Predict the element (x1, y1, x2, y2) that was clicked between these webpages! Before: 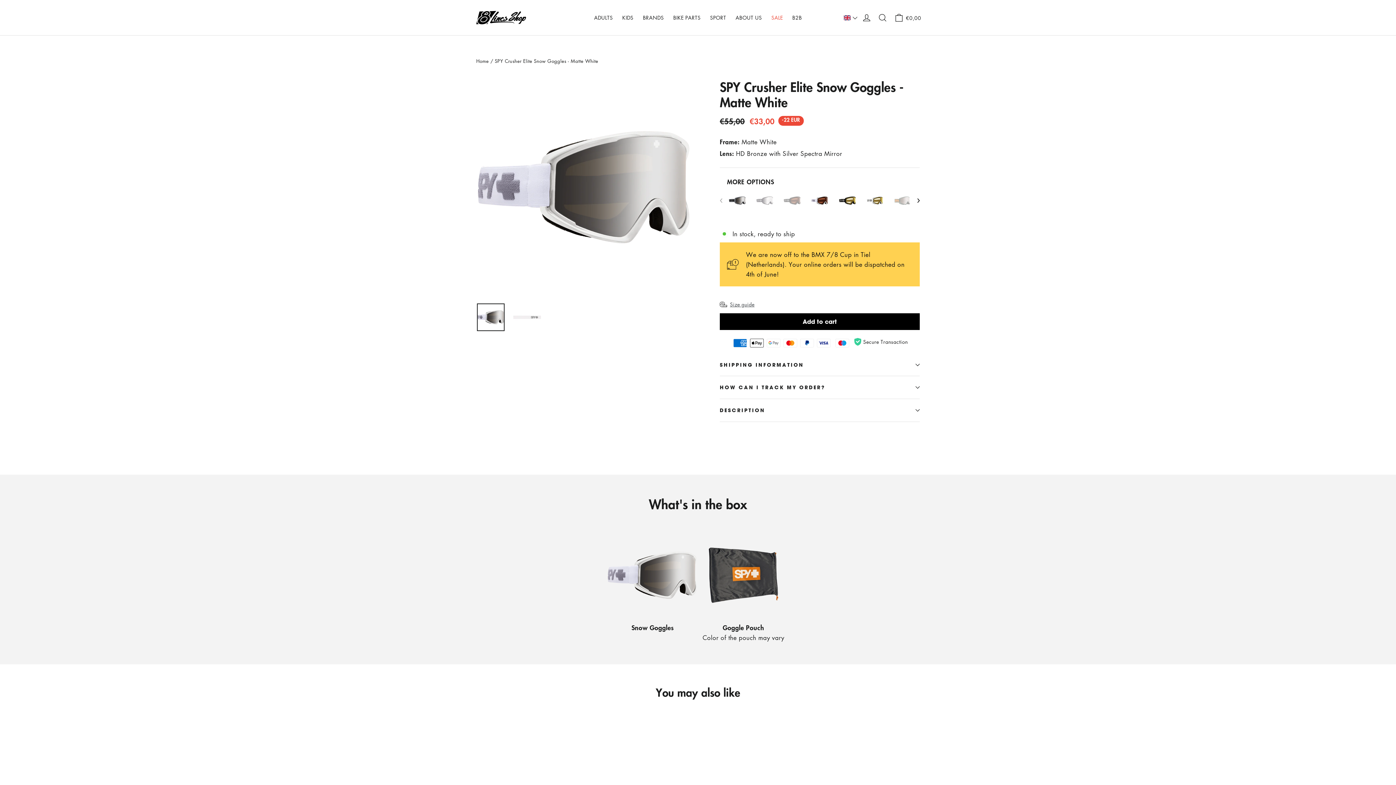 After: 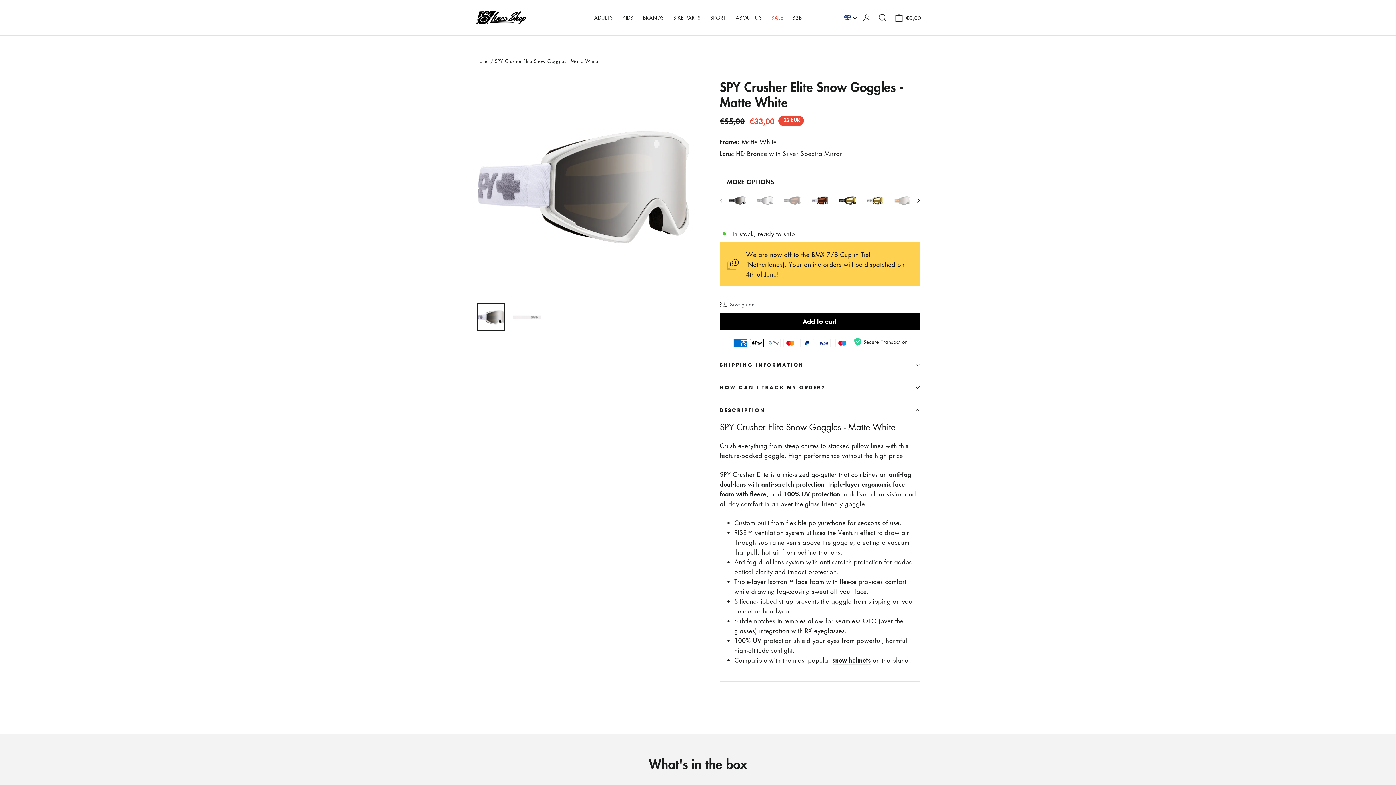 Action: label: DESCRIPTION bbox: (720, 399, 920, 421)